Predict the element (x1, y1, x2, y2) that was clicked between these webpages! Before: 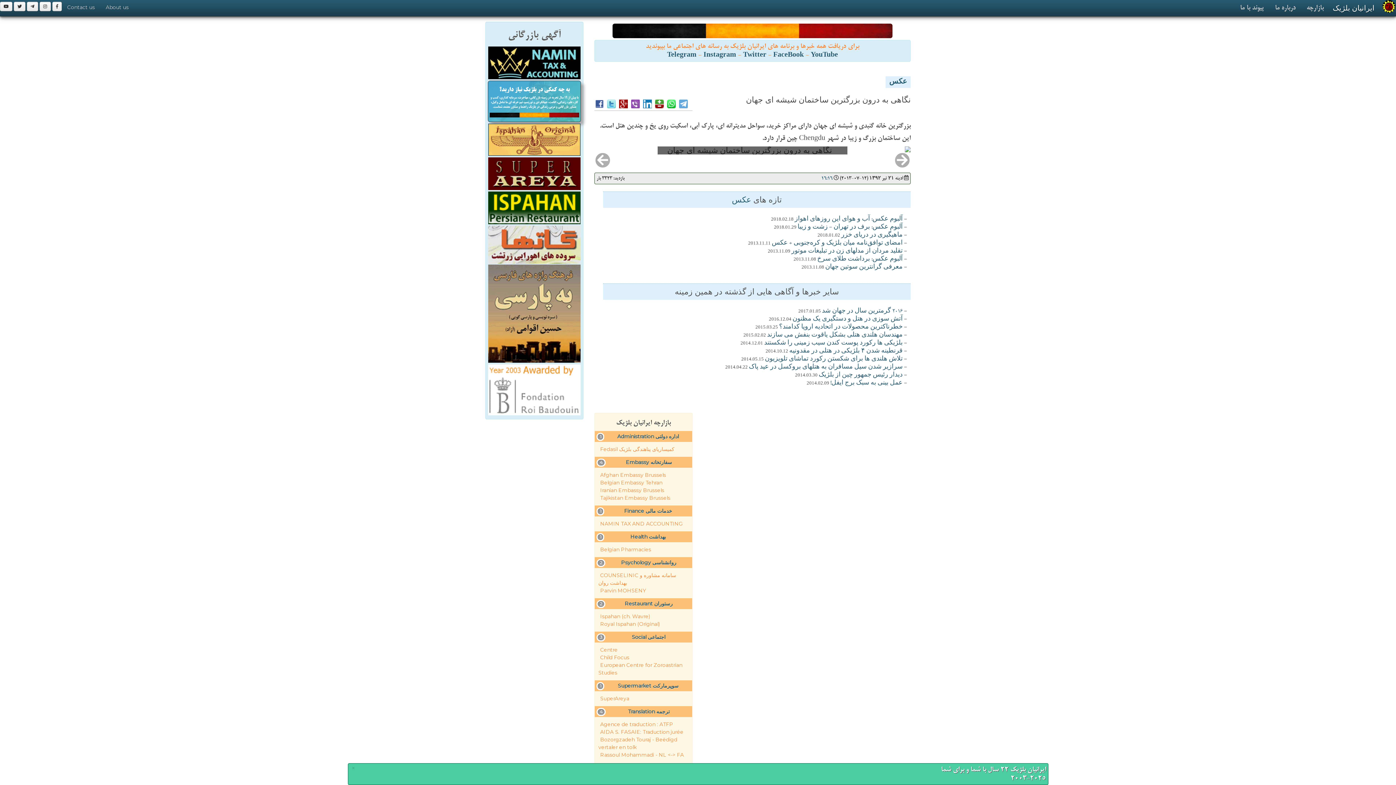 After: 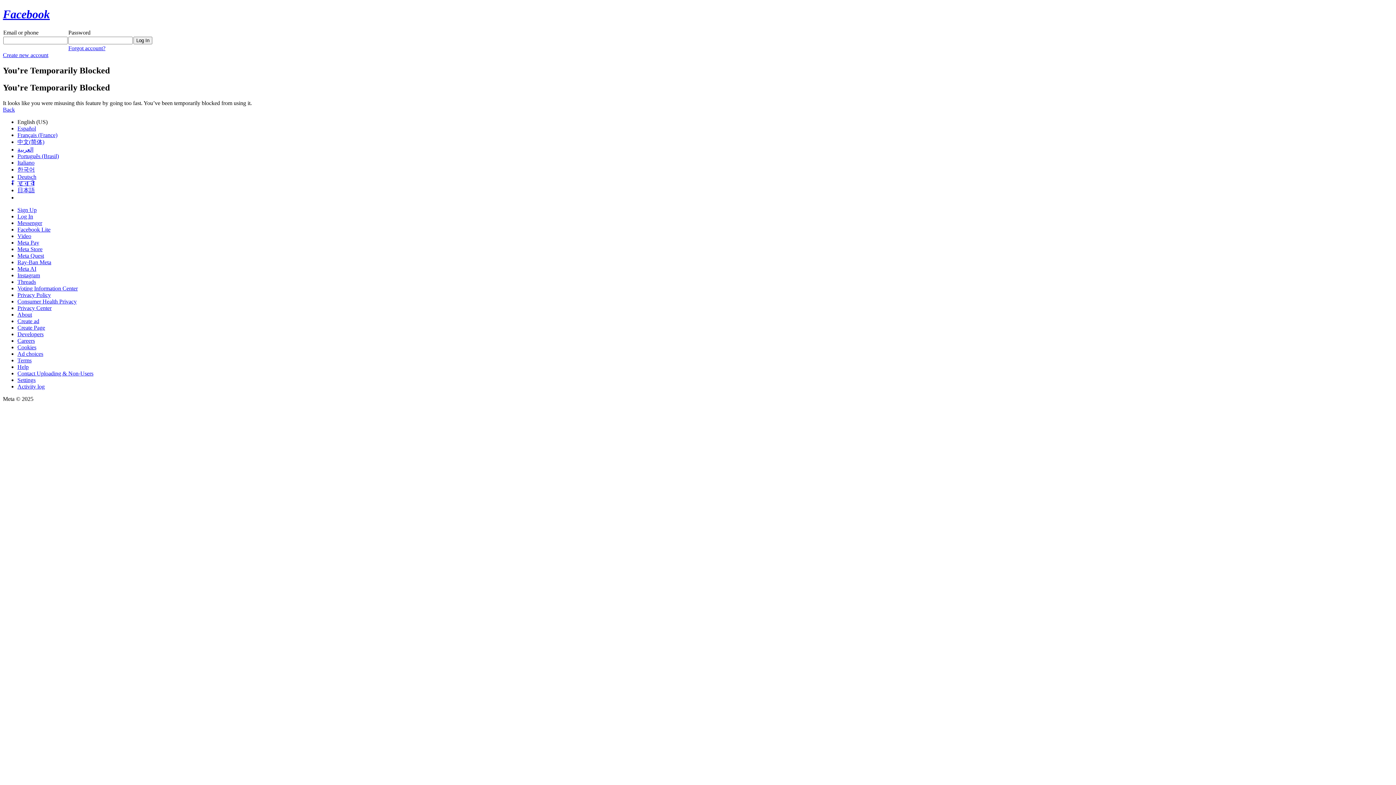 Action: bbox: (52, 1, 61, 11)